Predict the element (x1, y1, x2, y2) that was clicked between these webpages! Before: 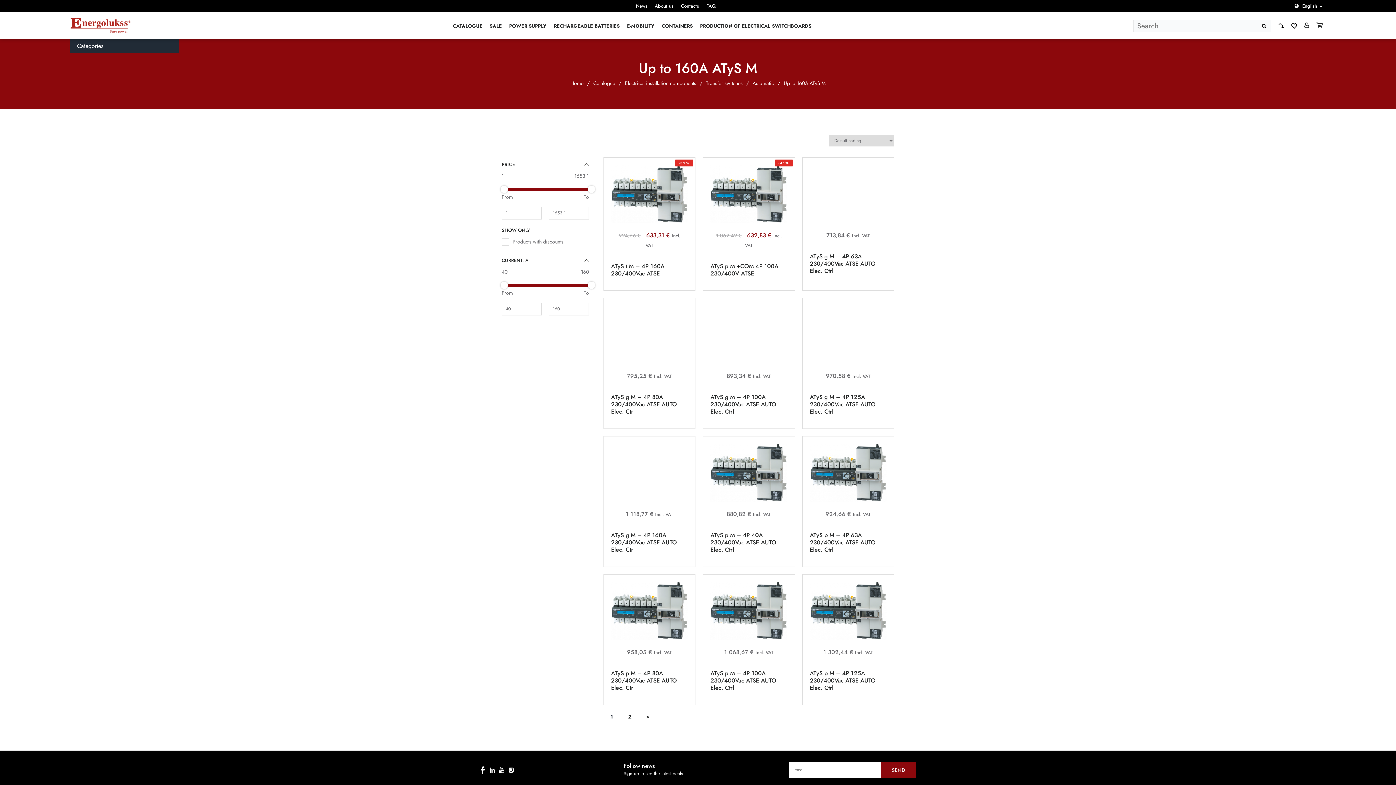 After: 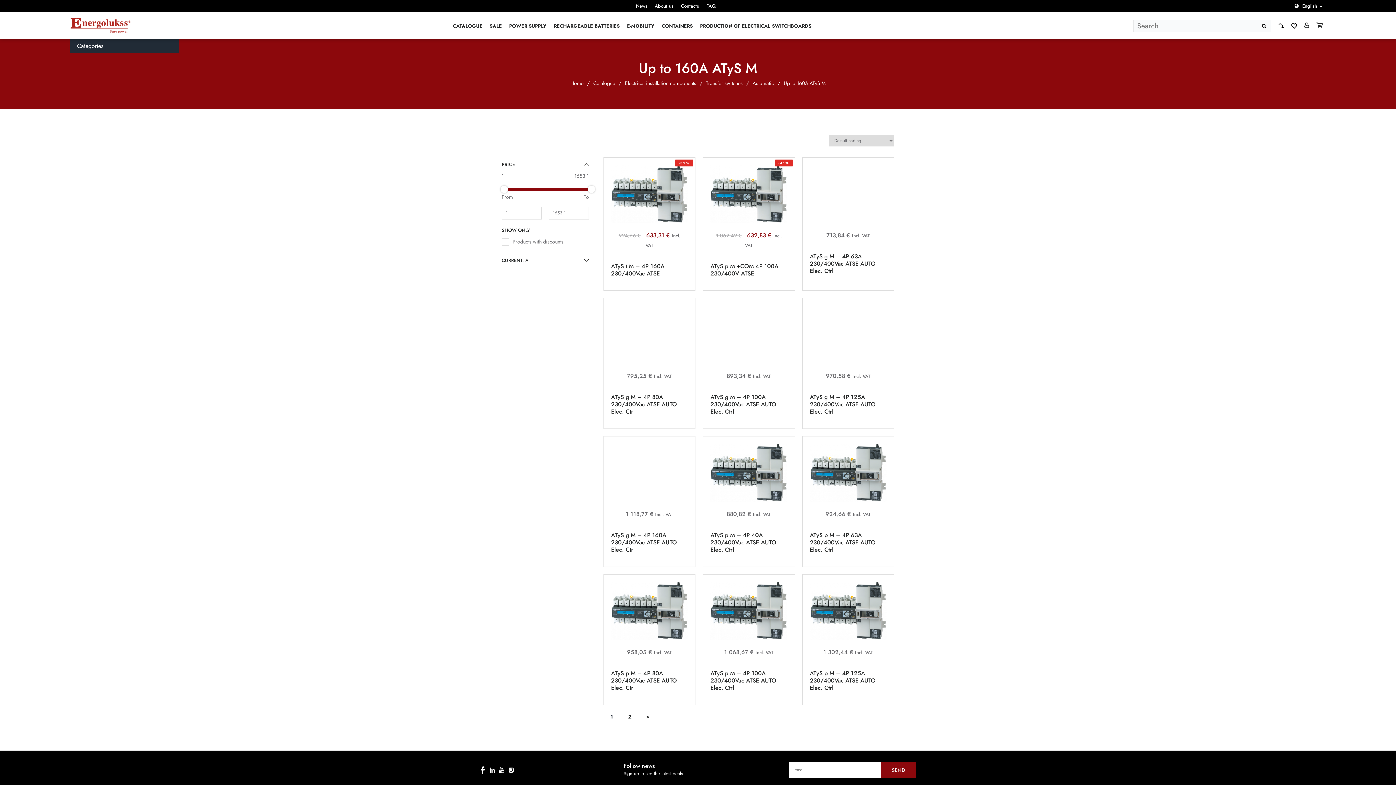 Action: label: CURRENT, A bbox: (501, 253, 589, 268)